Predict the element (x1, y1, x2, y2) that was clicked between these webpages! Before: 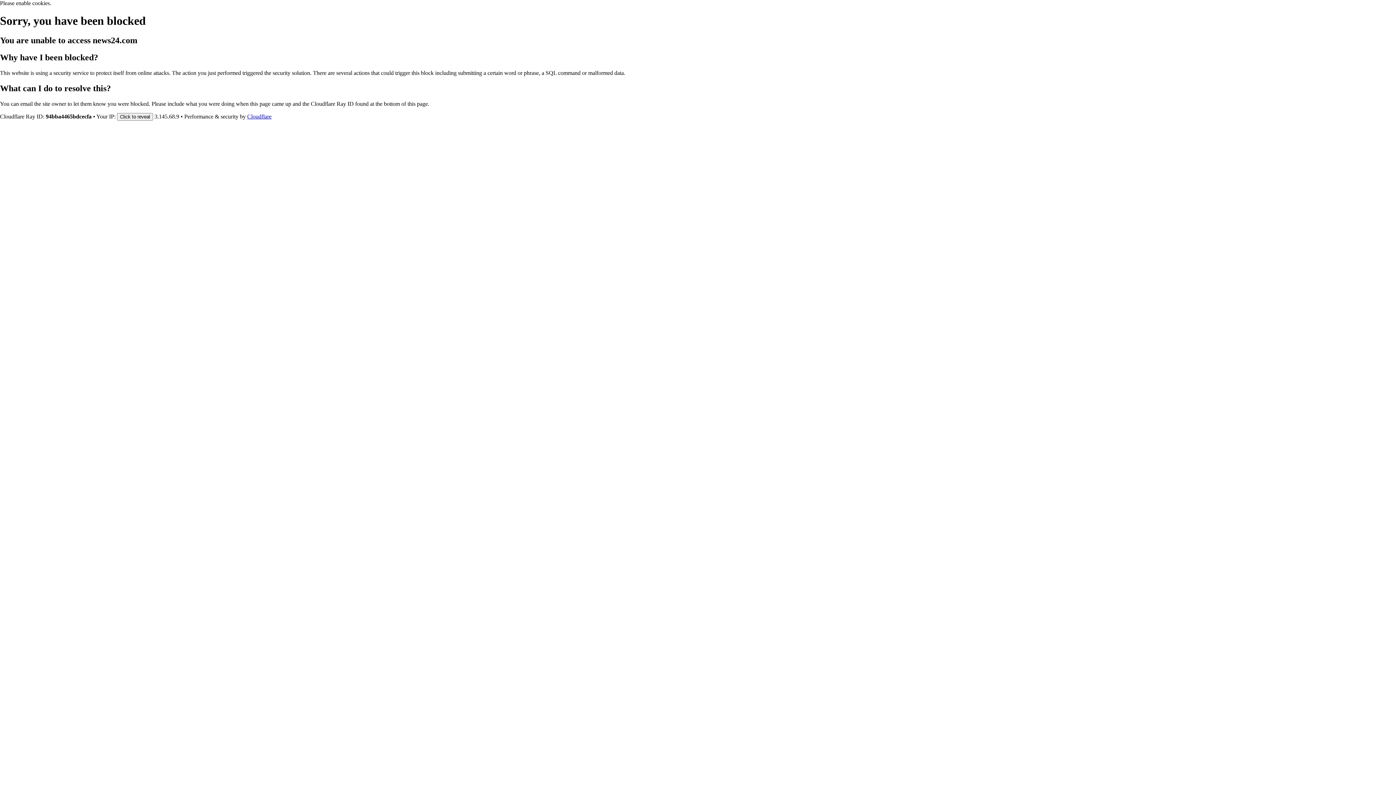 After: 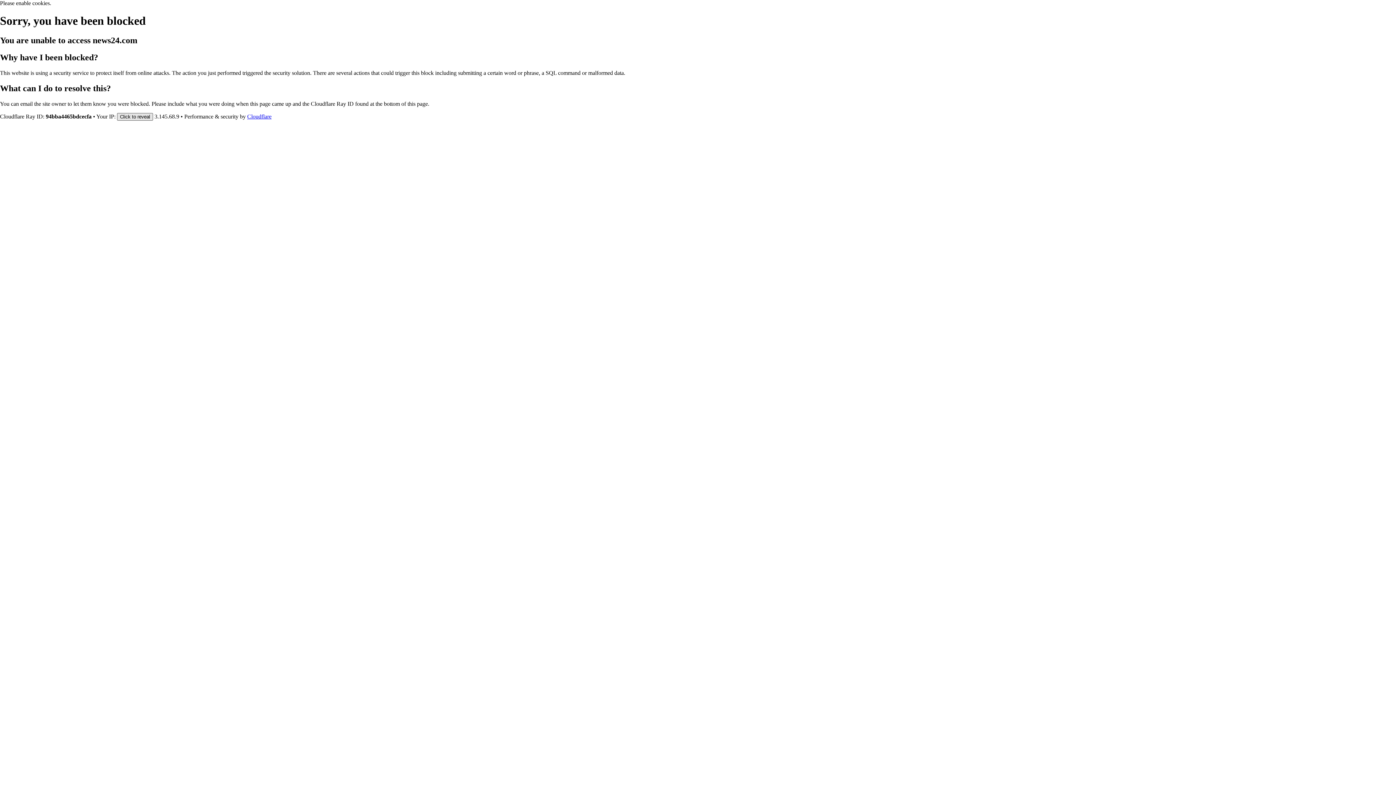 Action: label: Click to reveal bbox: (117, 112, 153, 120)